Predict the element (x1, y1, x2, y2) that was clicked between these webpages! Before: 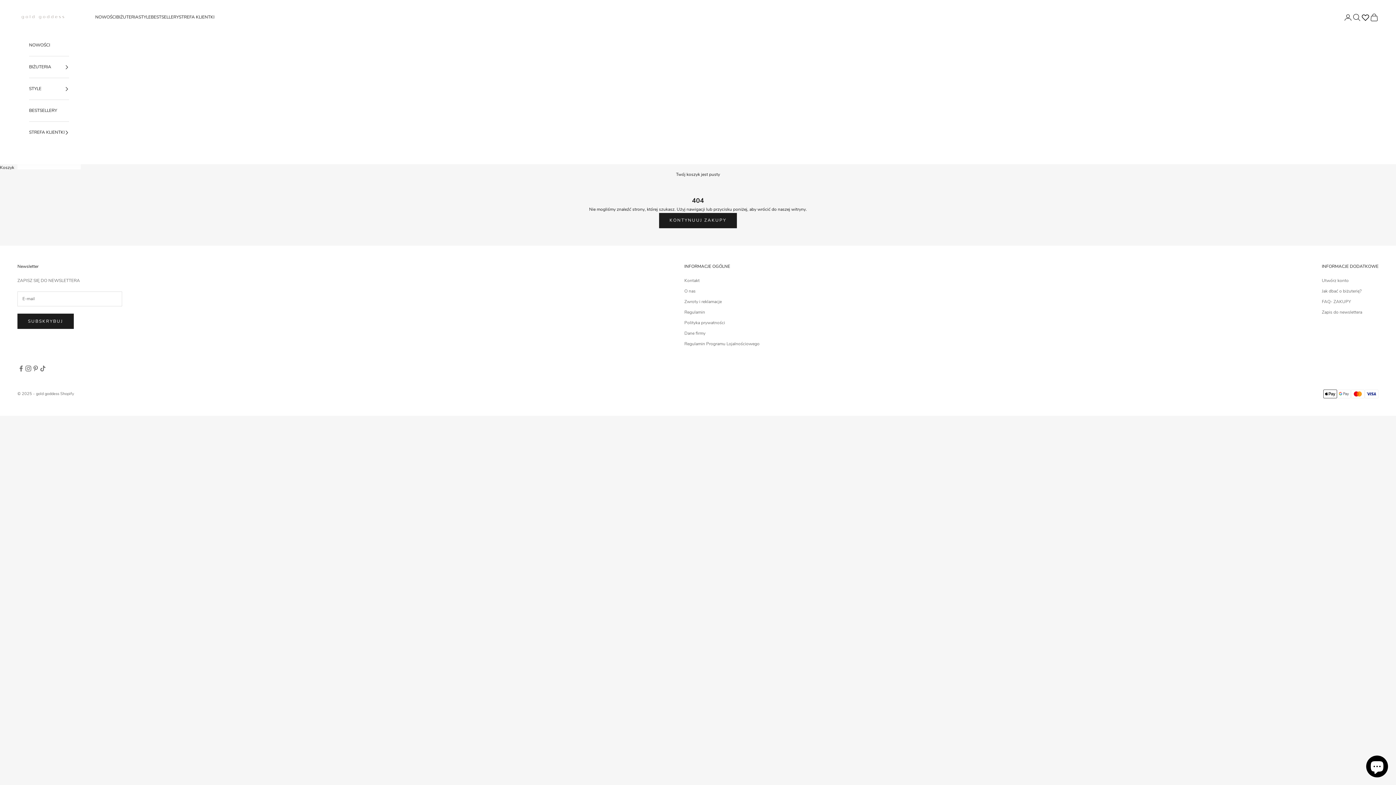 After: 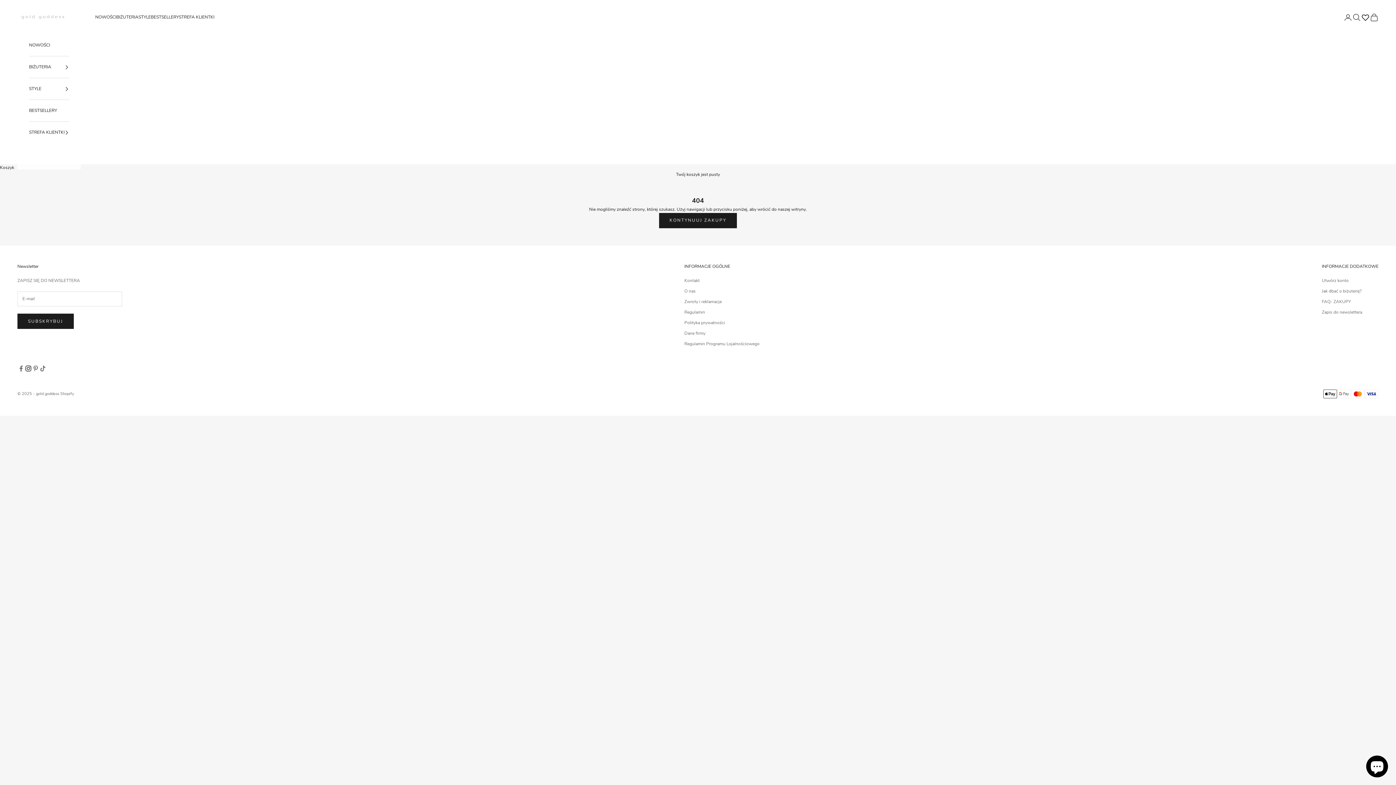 Action: bbox: (24, 364, 32, 372) label: Obserwuj nas na Instagram